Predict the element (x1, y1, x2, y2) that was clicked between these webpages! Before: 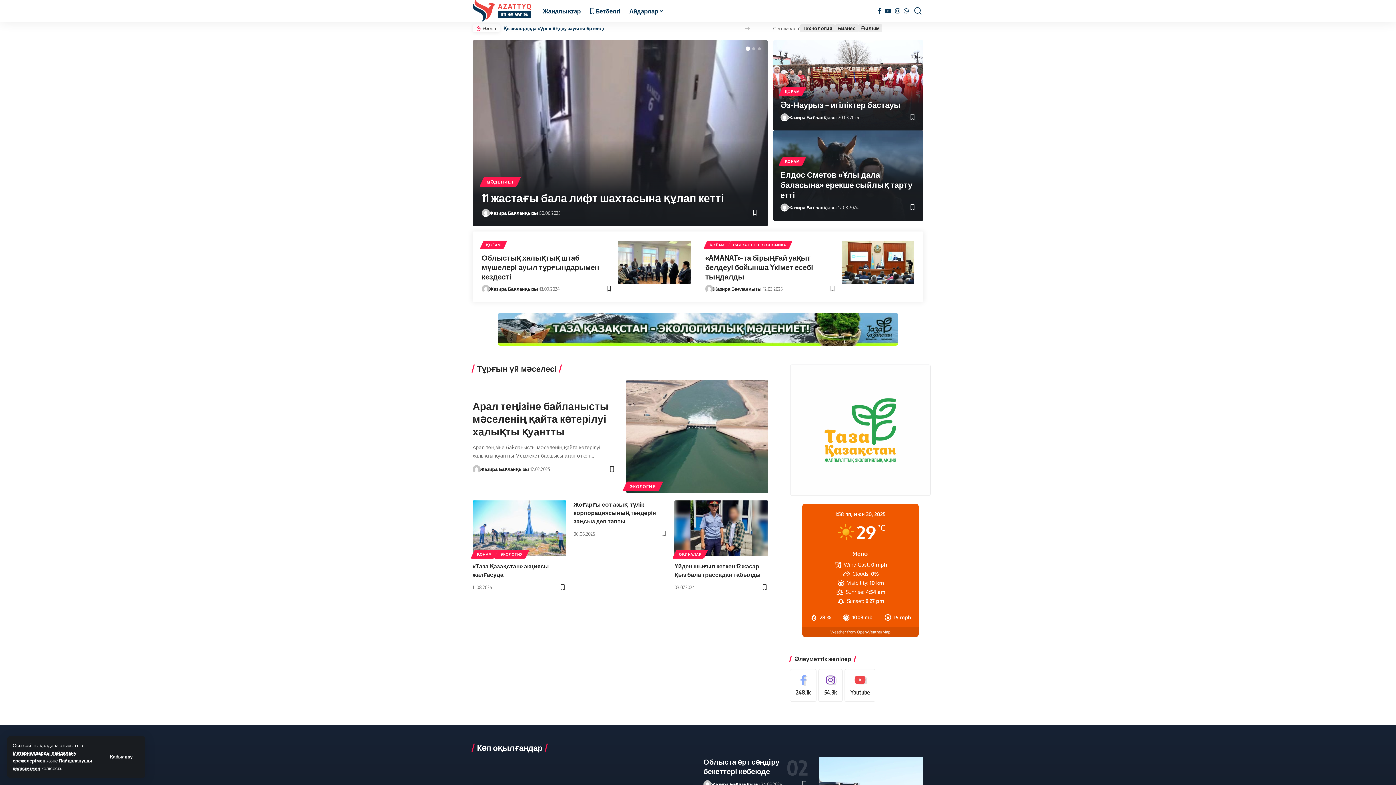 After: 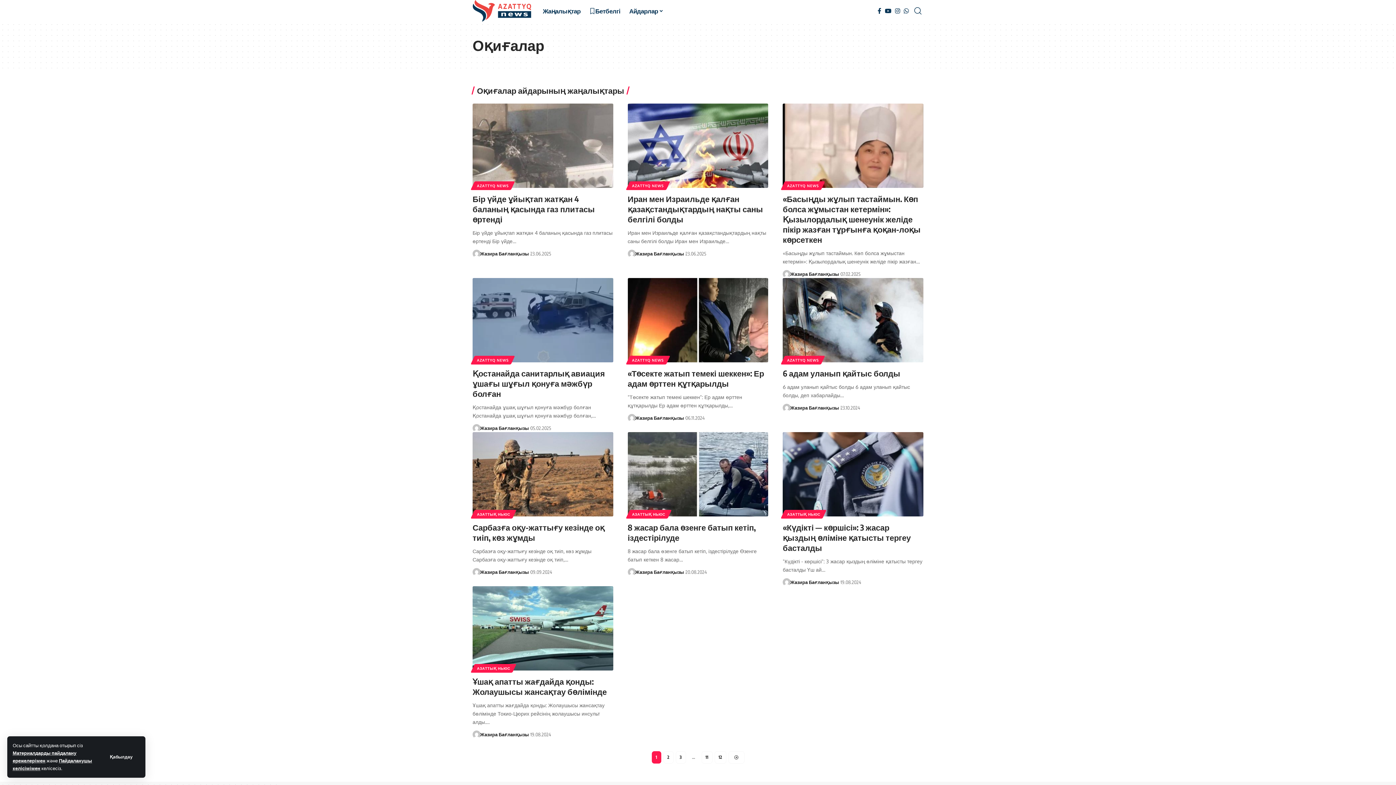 Action: label: ОҚИҒАЛАР bbox: (674, 550, 706, 559)